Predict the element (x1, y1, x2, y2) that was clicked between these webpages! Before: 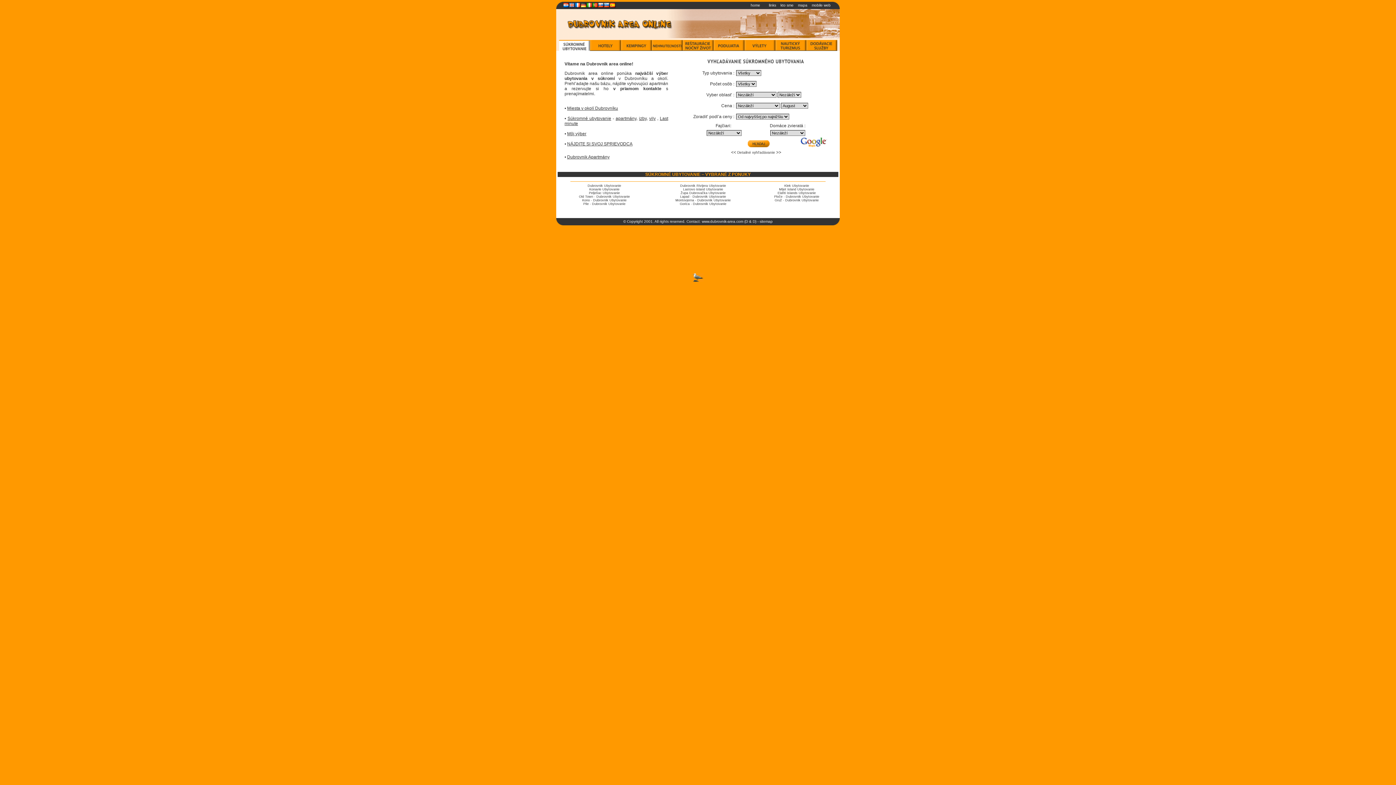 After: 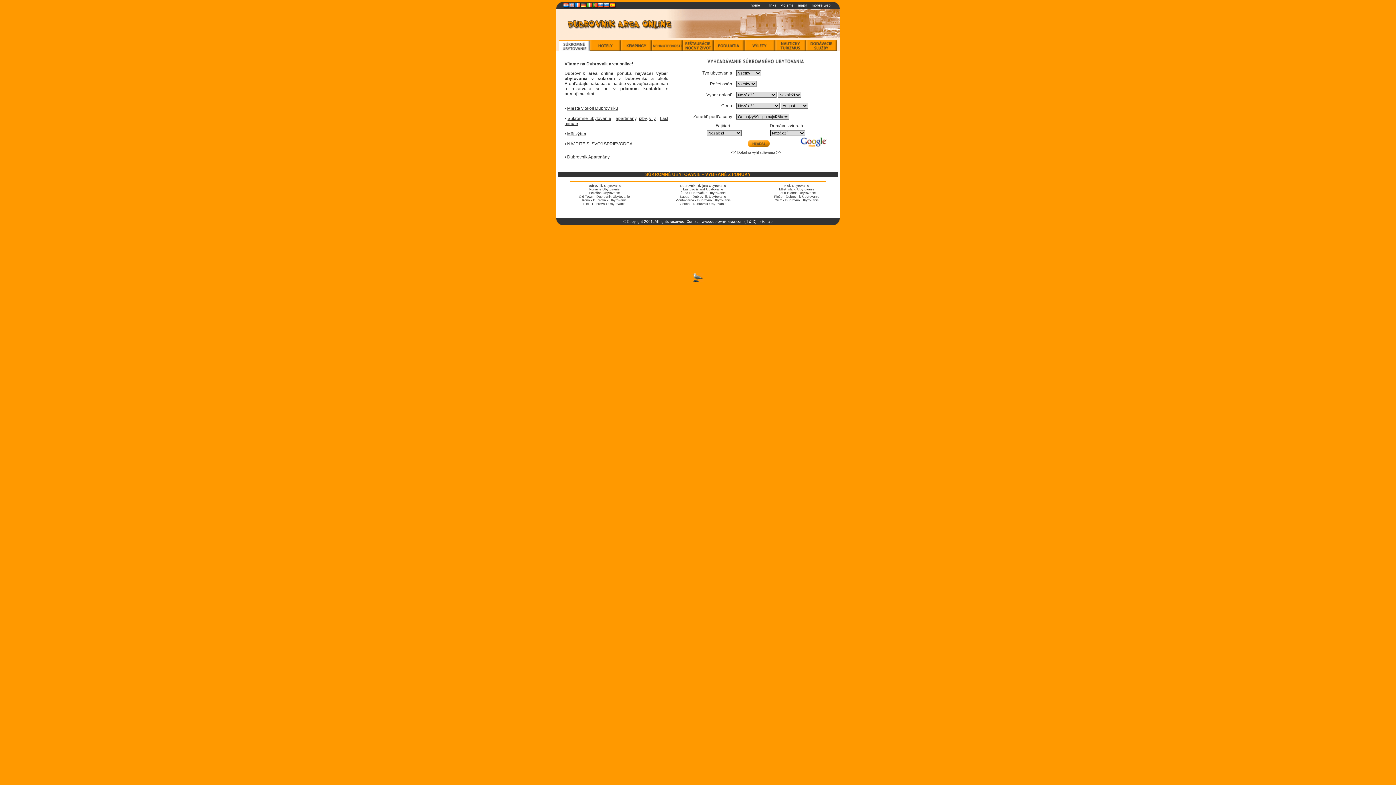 Action: bbox: (759, 219, 772, 223) label: sitemap